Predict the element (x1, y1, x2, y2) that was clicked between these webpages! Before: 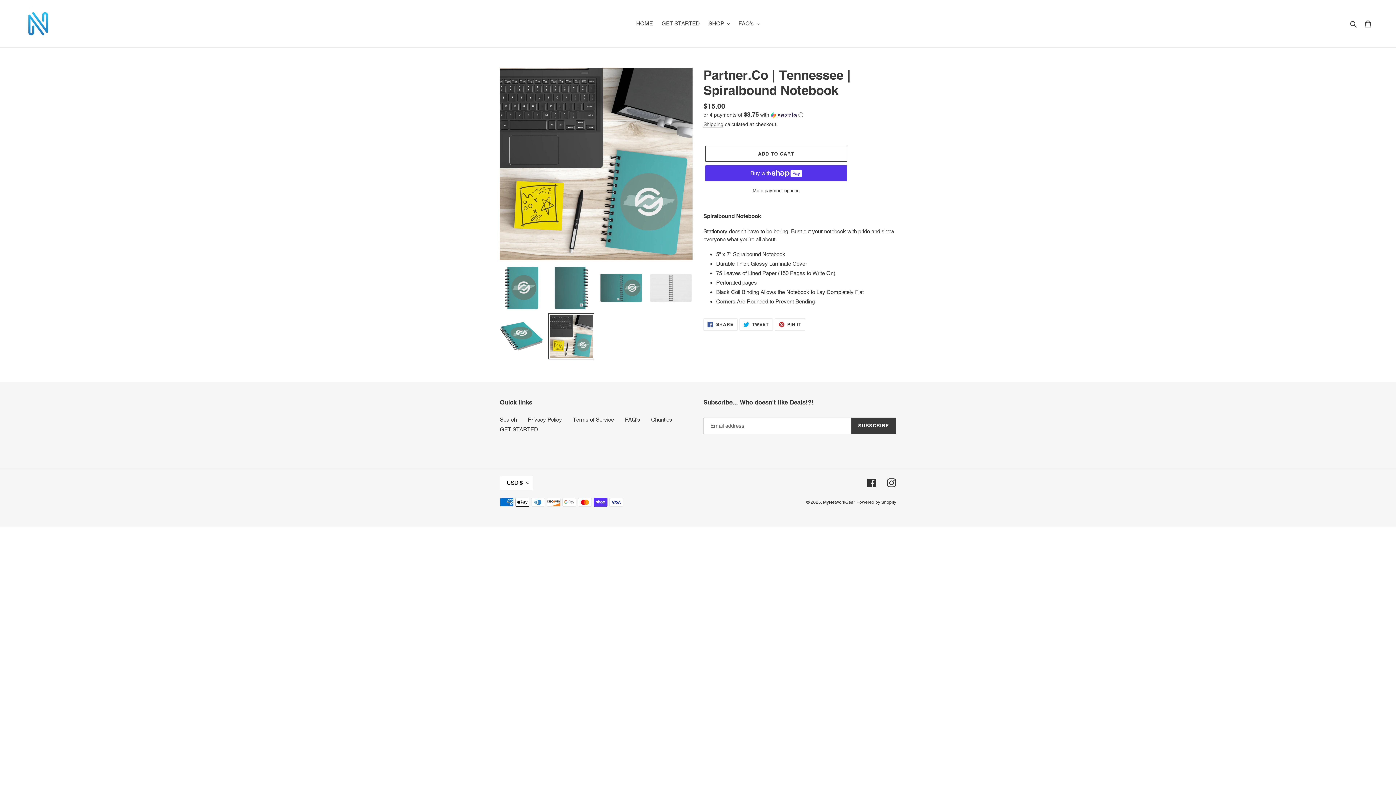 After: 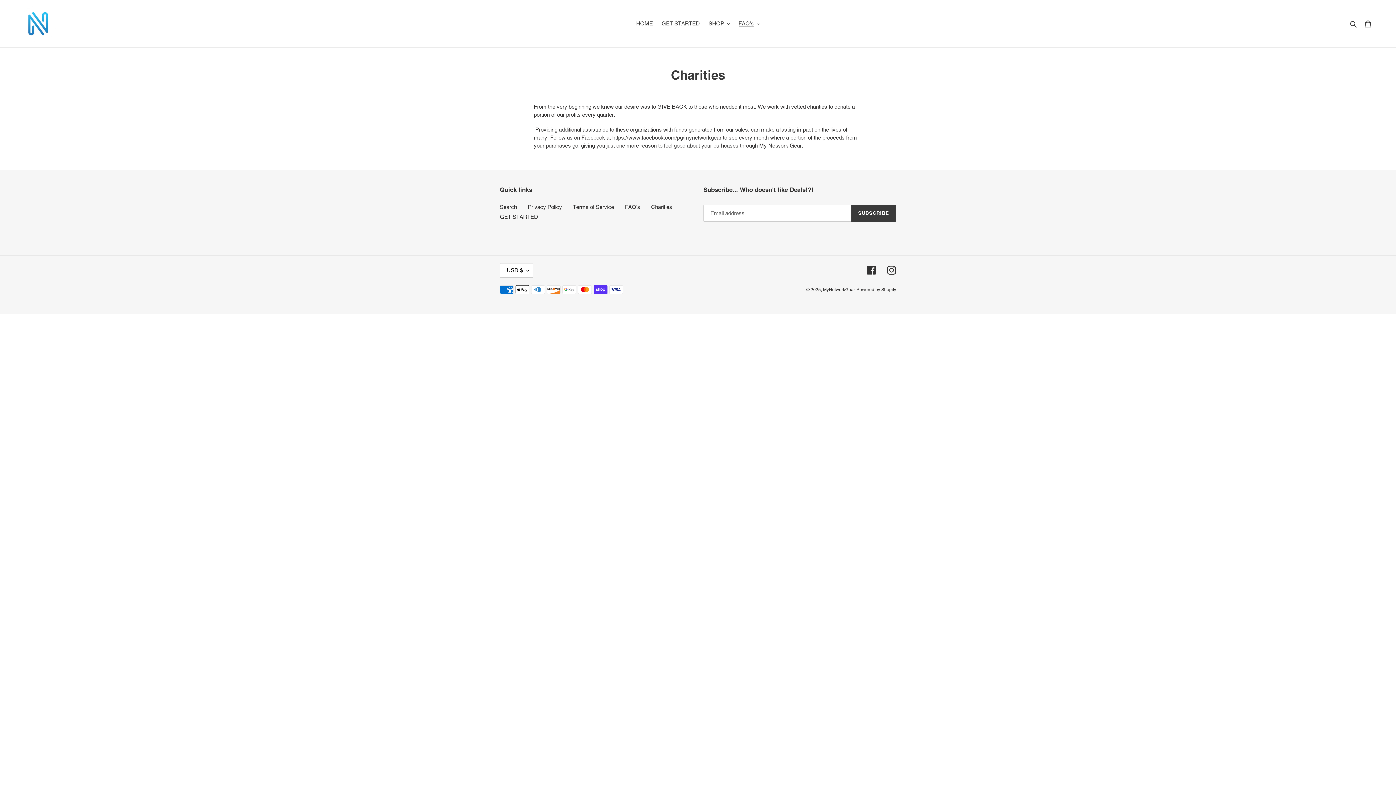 Action: bbox: (651, 416, 672, 422) label: Charities